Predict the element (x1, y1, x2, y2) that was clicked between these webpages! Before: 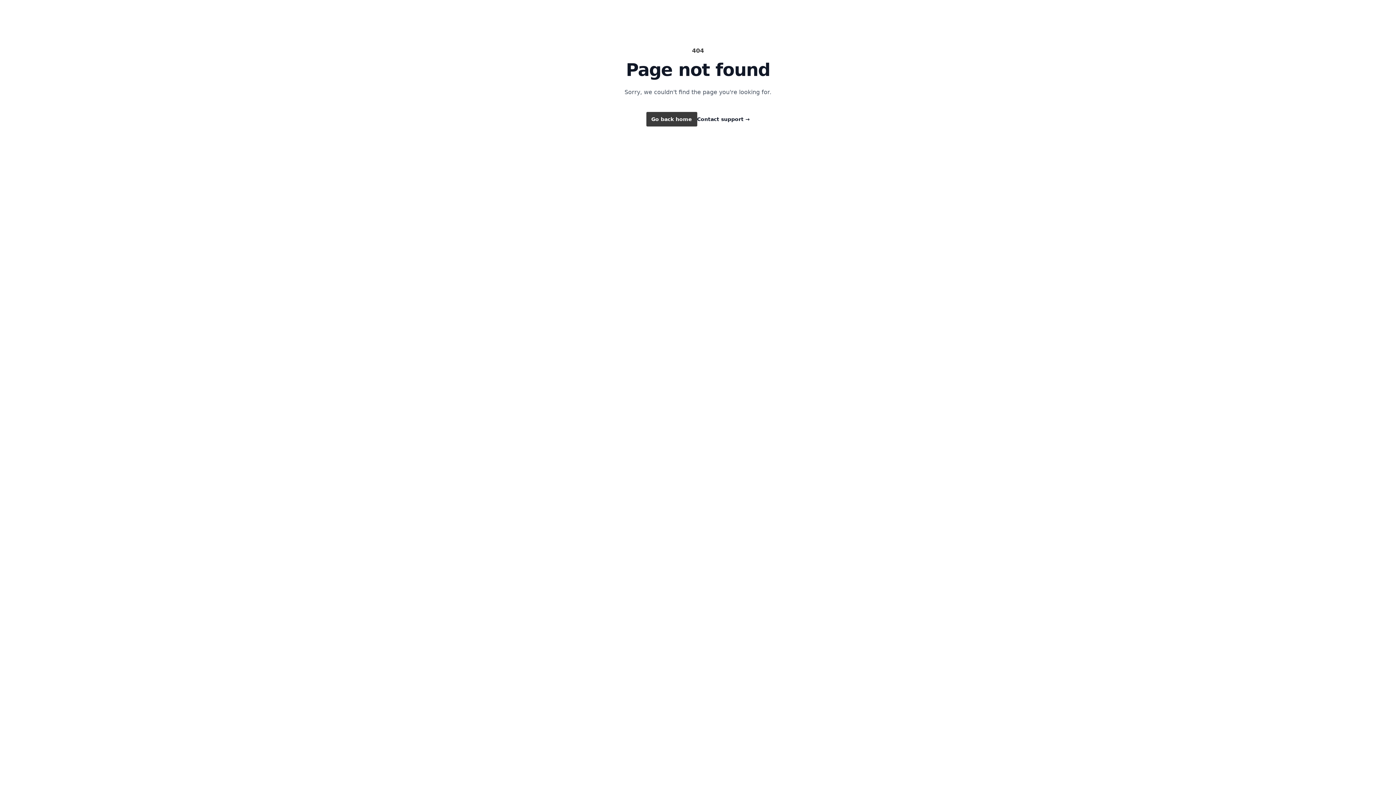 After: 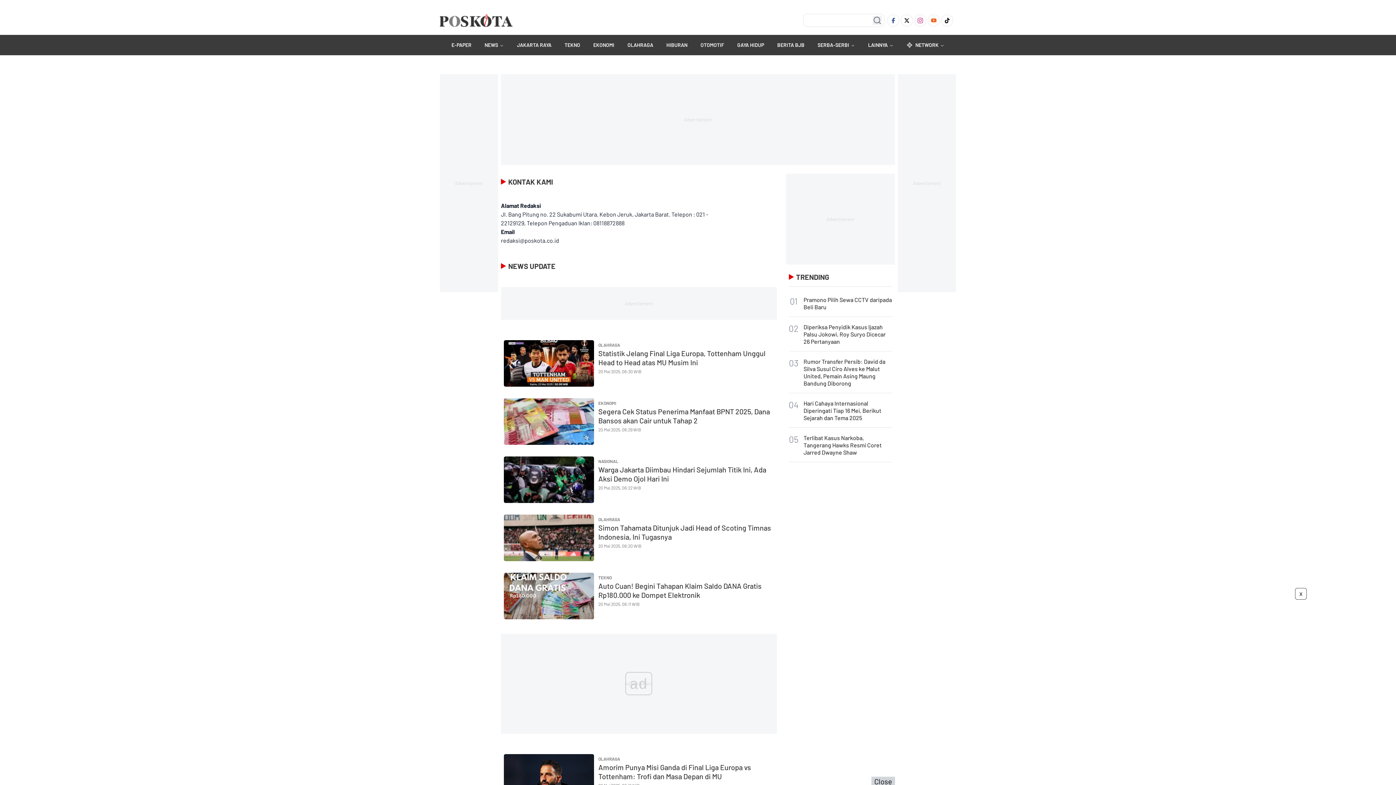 Action: bbox: (697, 115, 750, 122) label: Contact support →